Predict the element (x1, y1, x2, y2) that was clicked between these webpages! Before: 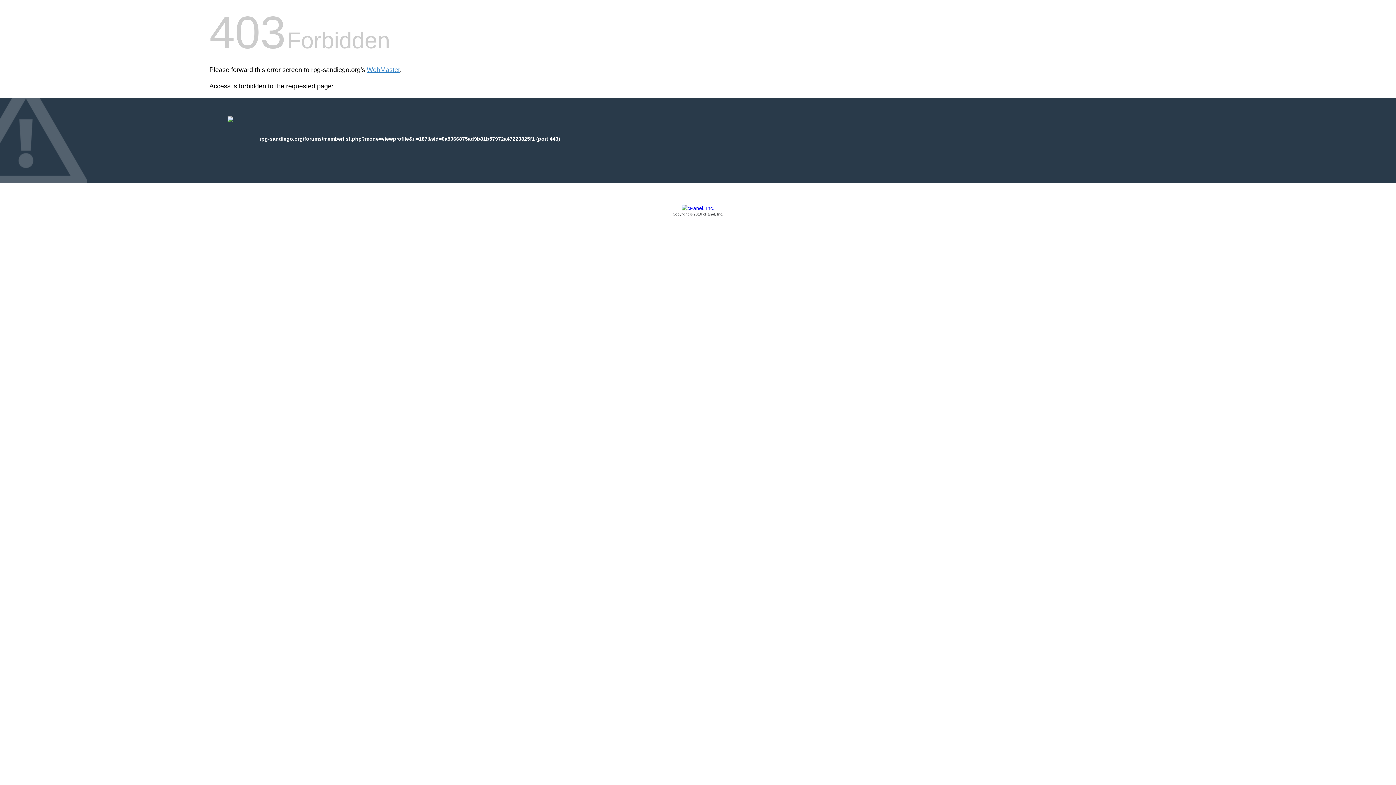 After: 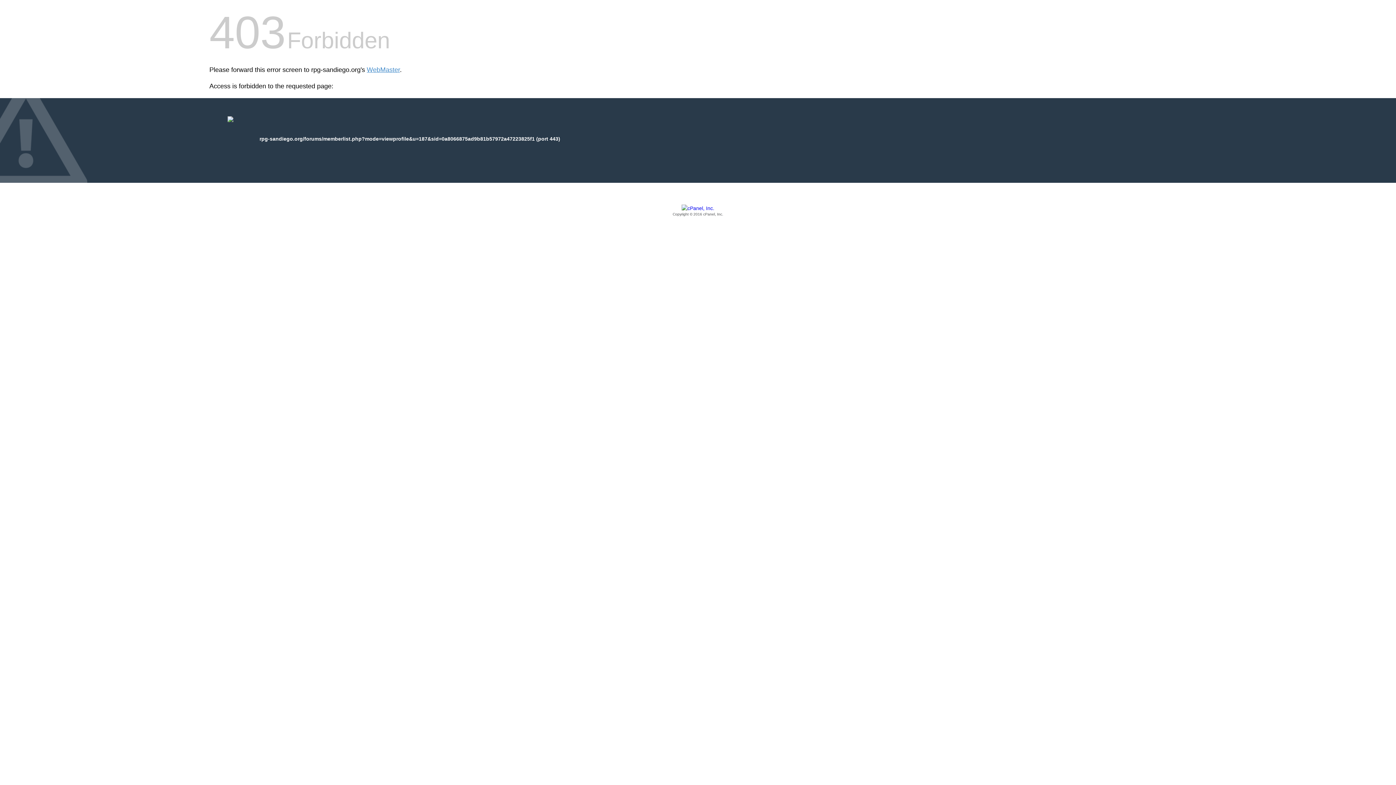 Action: bbox: (209, 205, 1186, 217) label: Copyright © 2016 cPanel, Inc.